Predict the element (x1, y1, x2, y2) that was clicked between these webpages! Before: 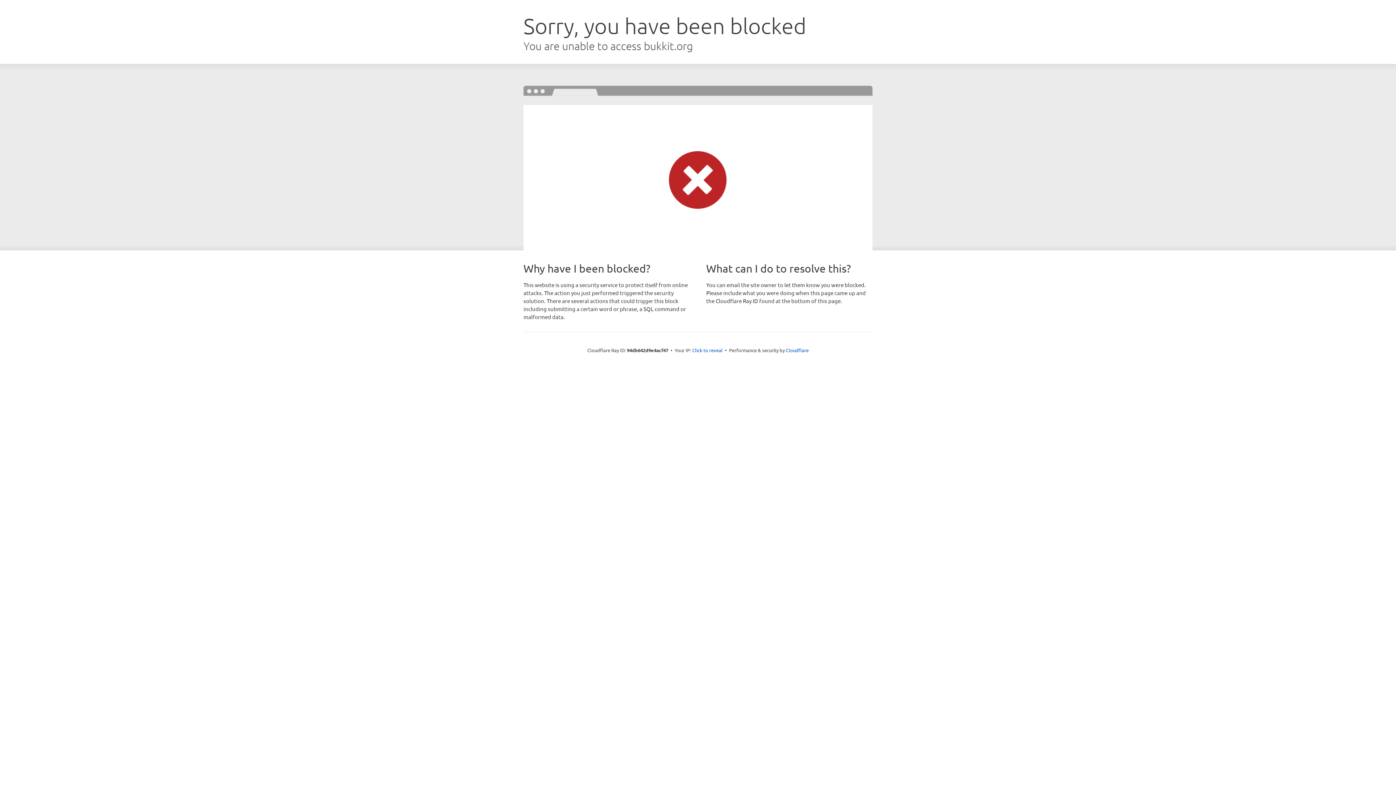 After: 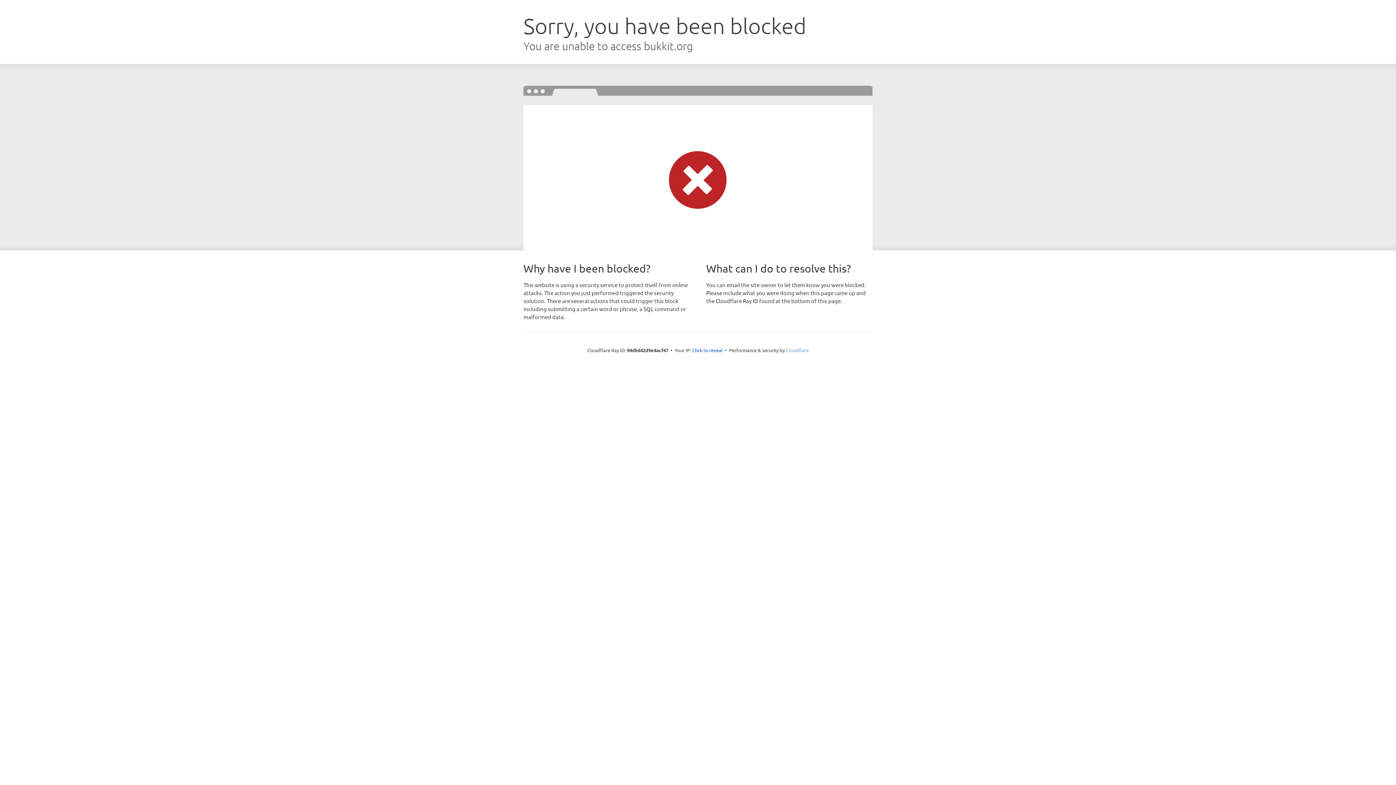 Action: bbox: (786, 347, 808, 353) label: Cloudflare